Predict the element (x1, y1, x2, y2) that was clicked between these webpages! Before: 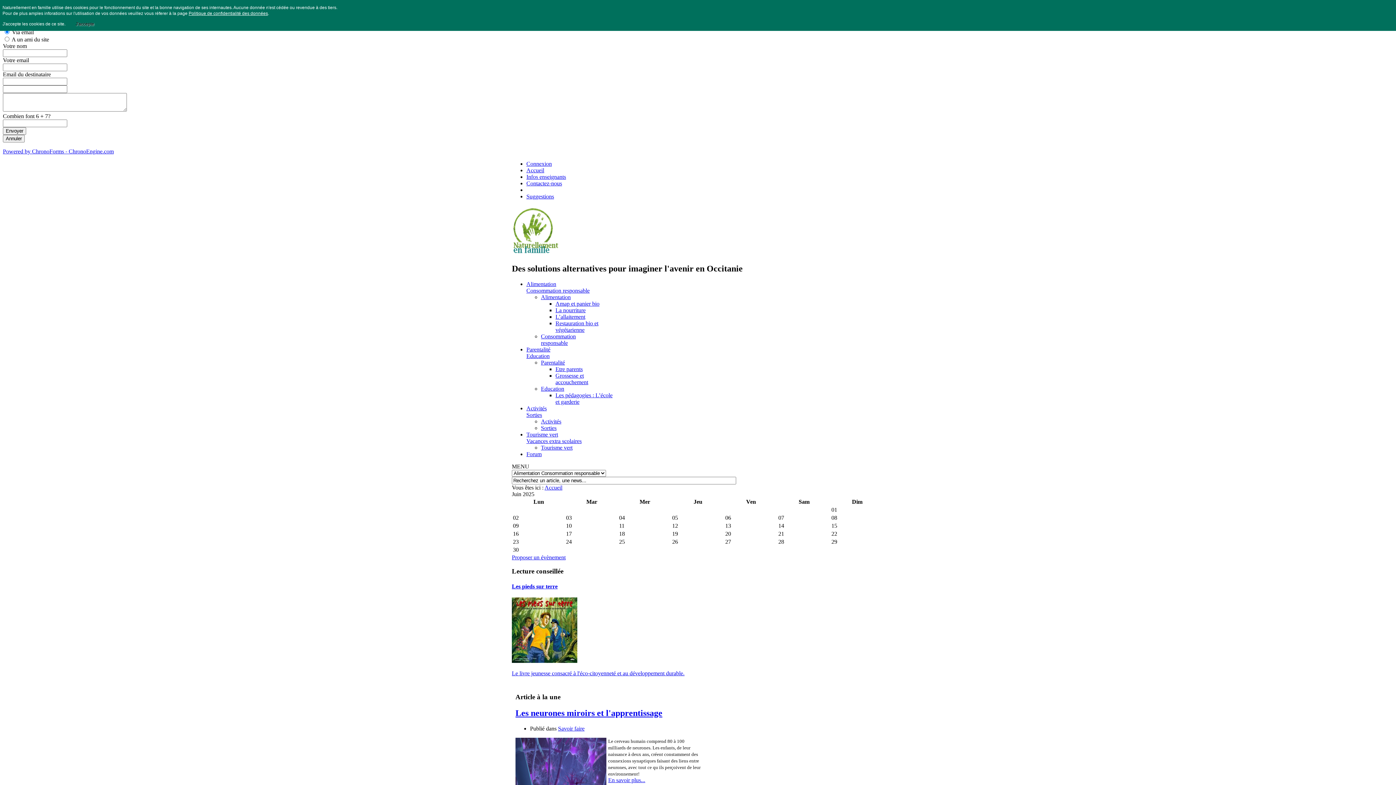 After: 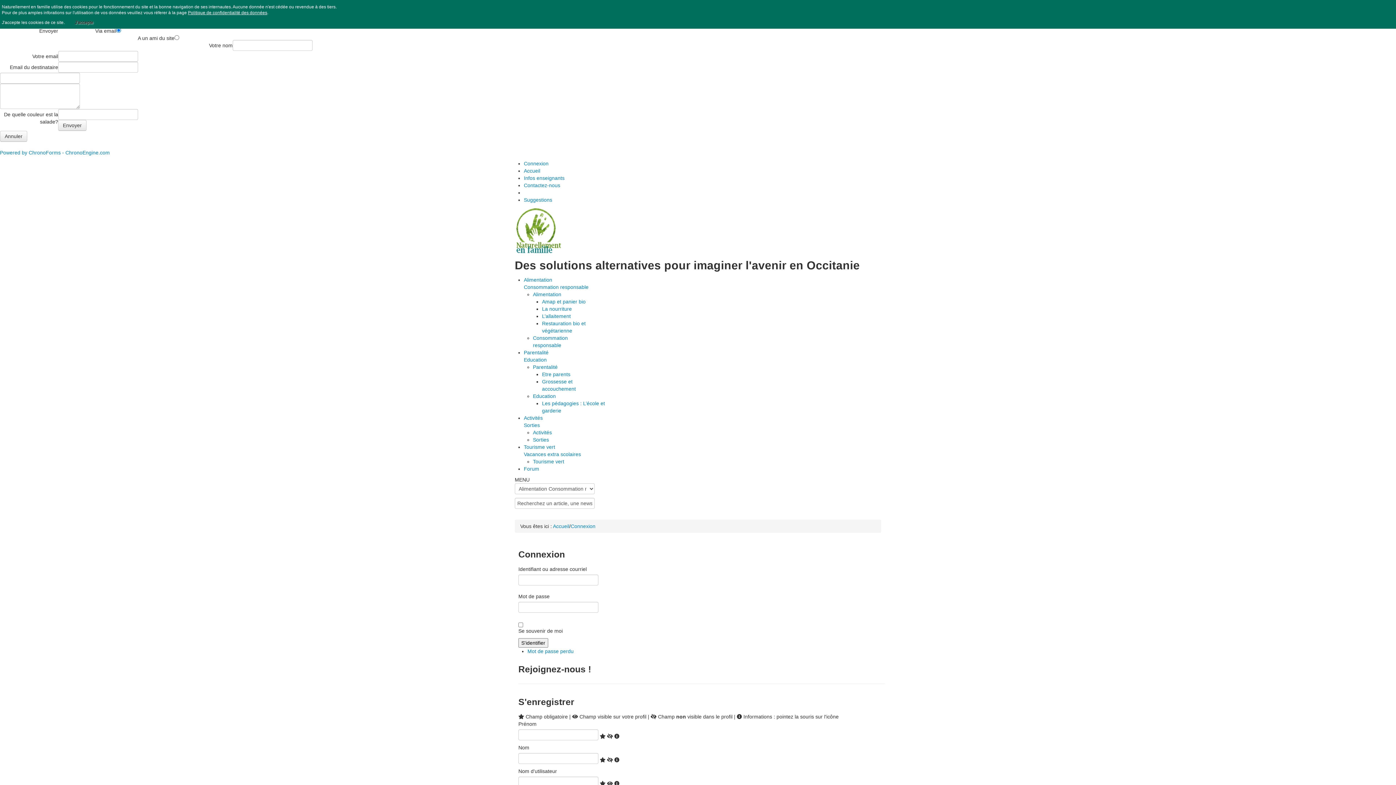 Action: bbox: (526, 160, 552, 166) label: Connexion